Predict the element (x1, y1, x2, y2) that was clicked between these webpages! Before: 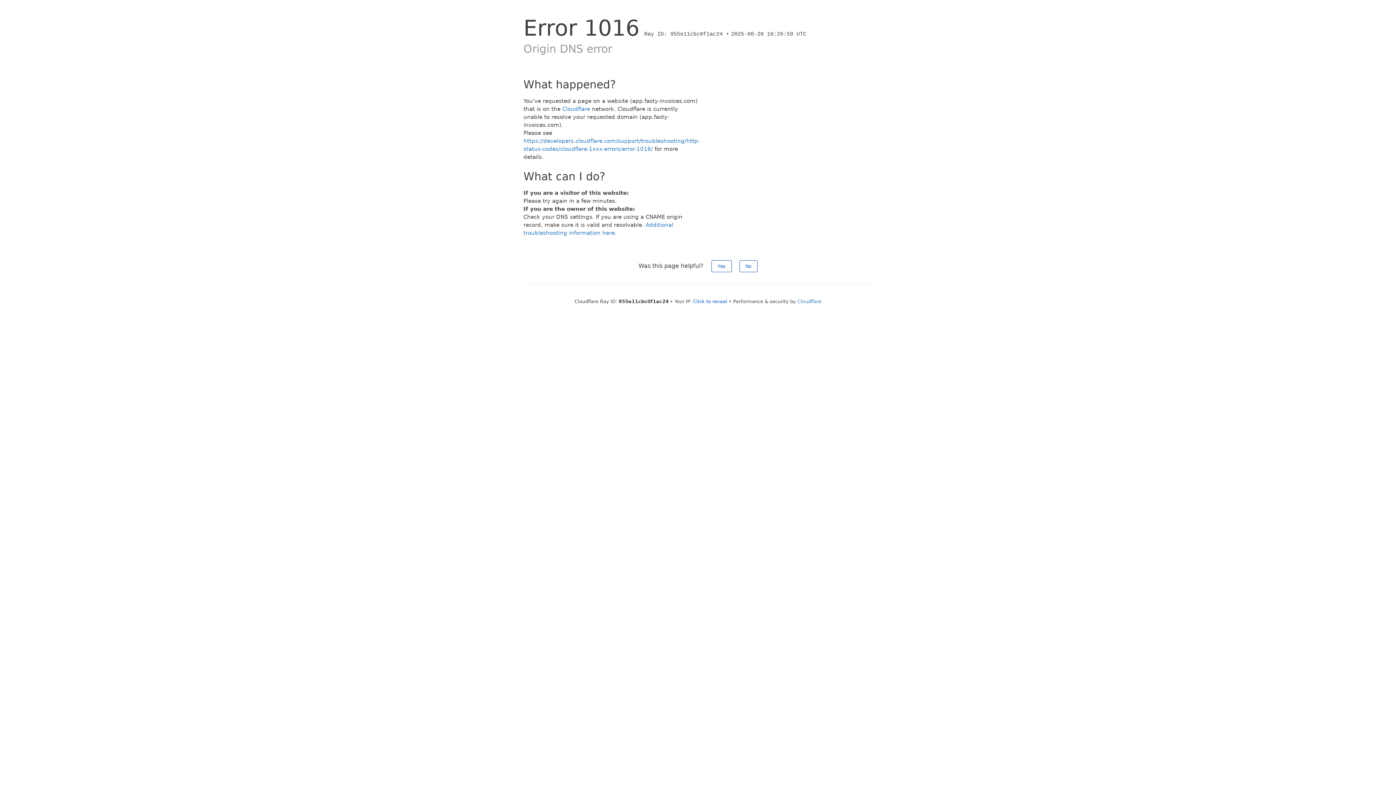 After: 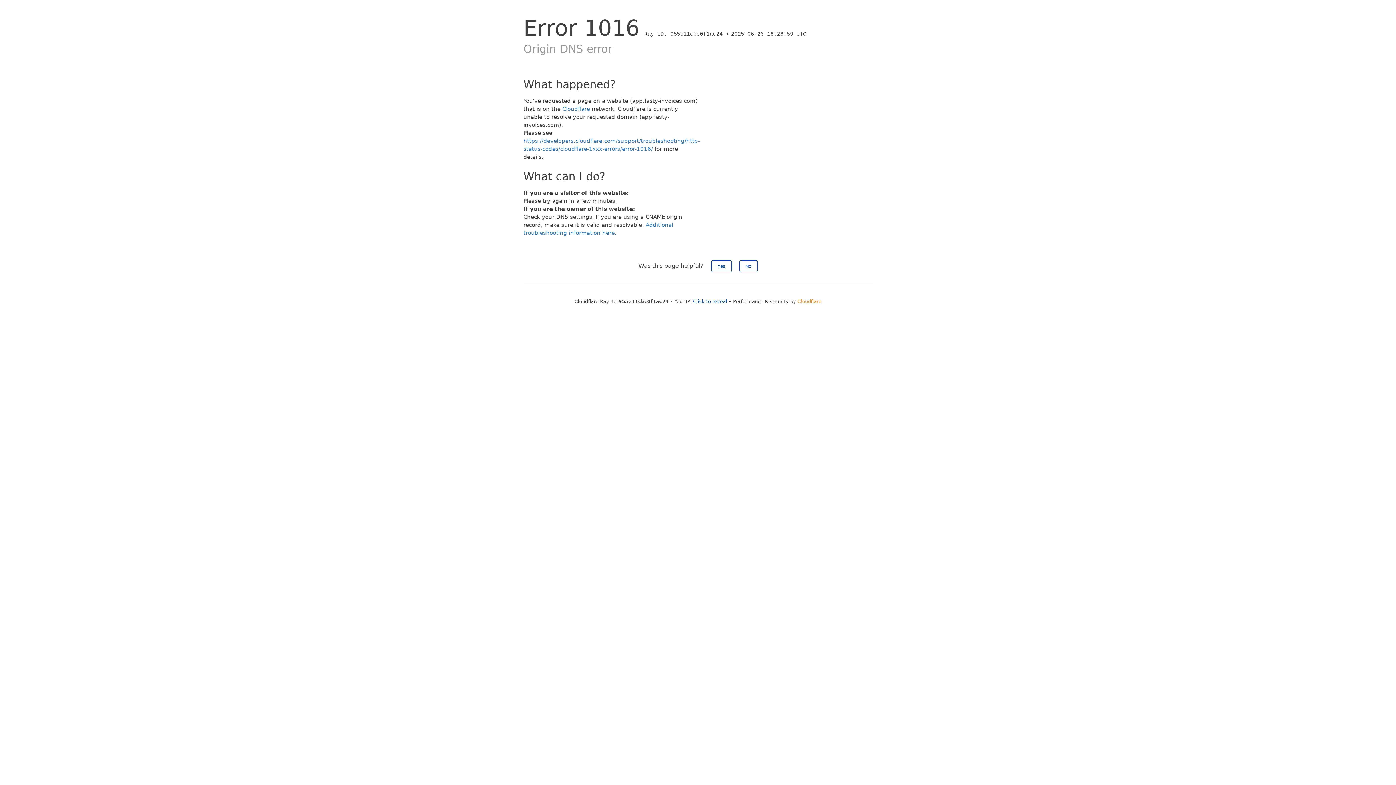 Action: bbox: (797, 298, 821, 304) label: Cloudflare